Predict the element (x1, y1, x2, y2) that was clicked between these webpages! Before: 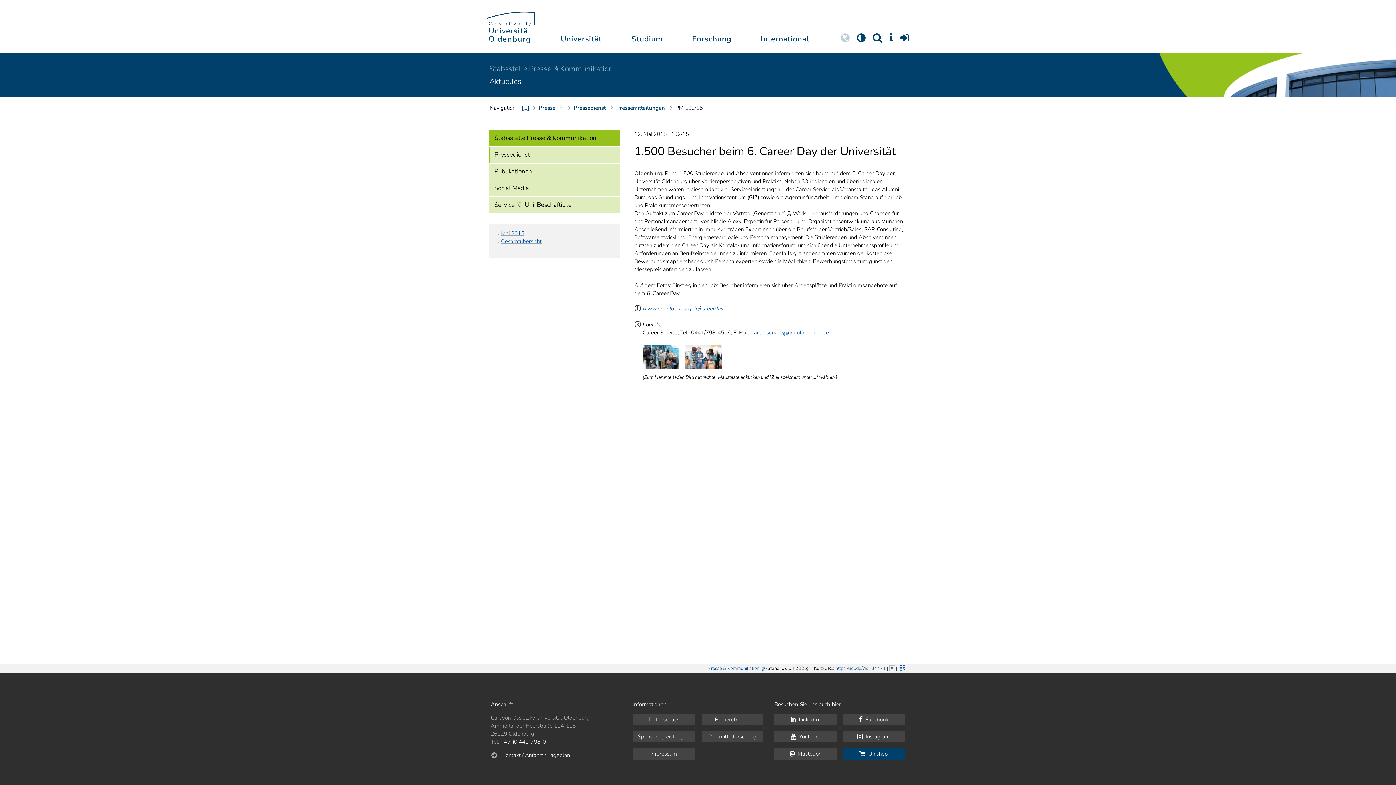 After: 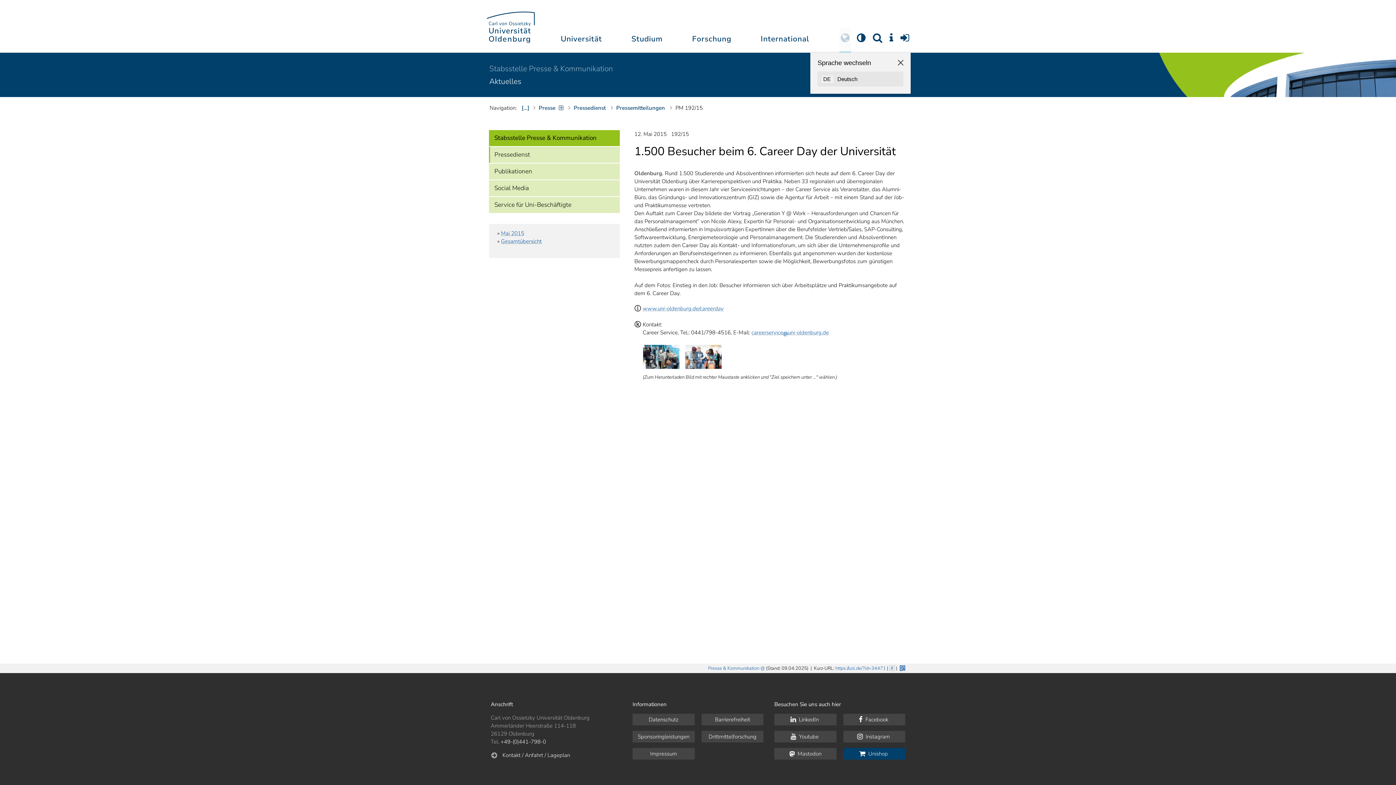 Action: bbox: (839, 27, 851, 52)